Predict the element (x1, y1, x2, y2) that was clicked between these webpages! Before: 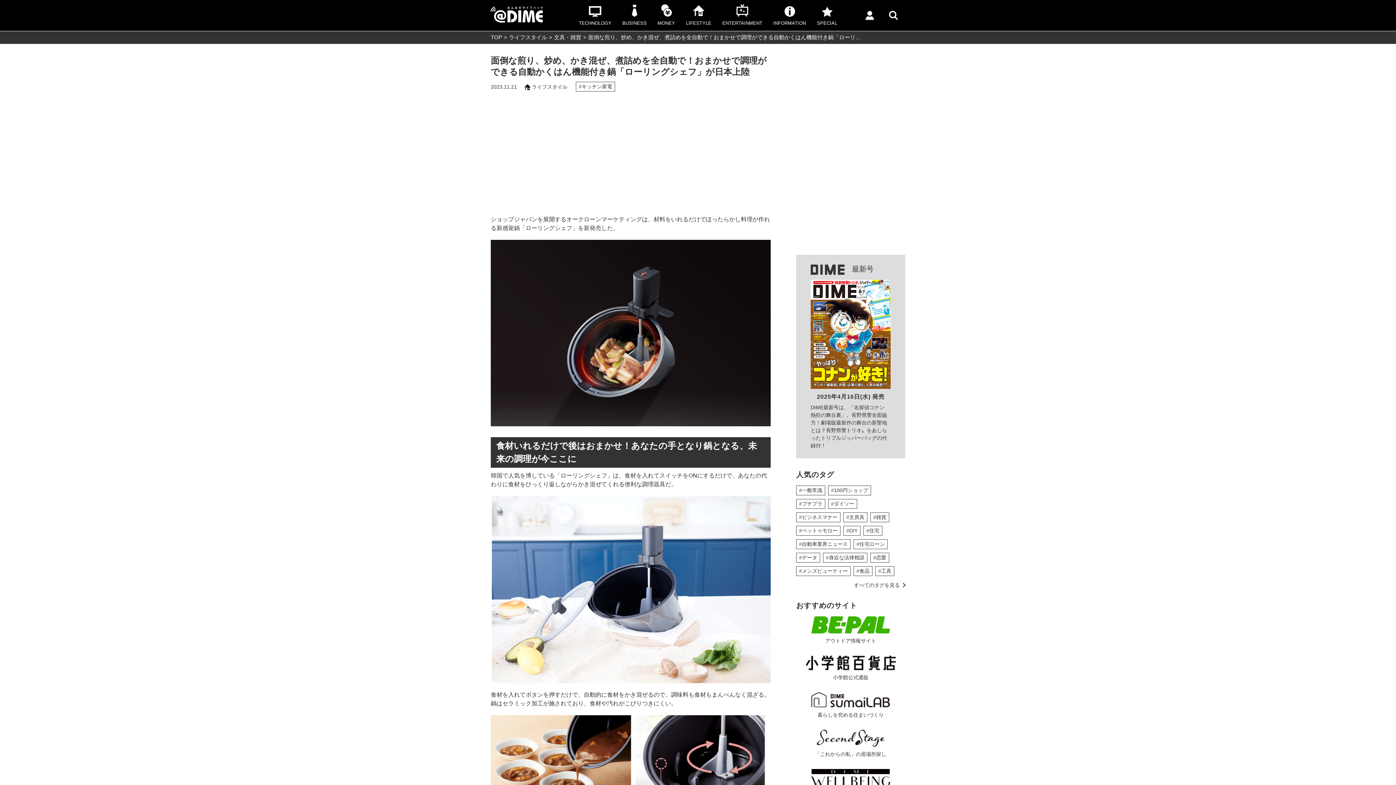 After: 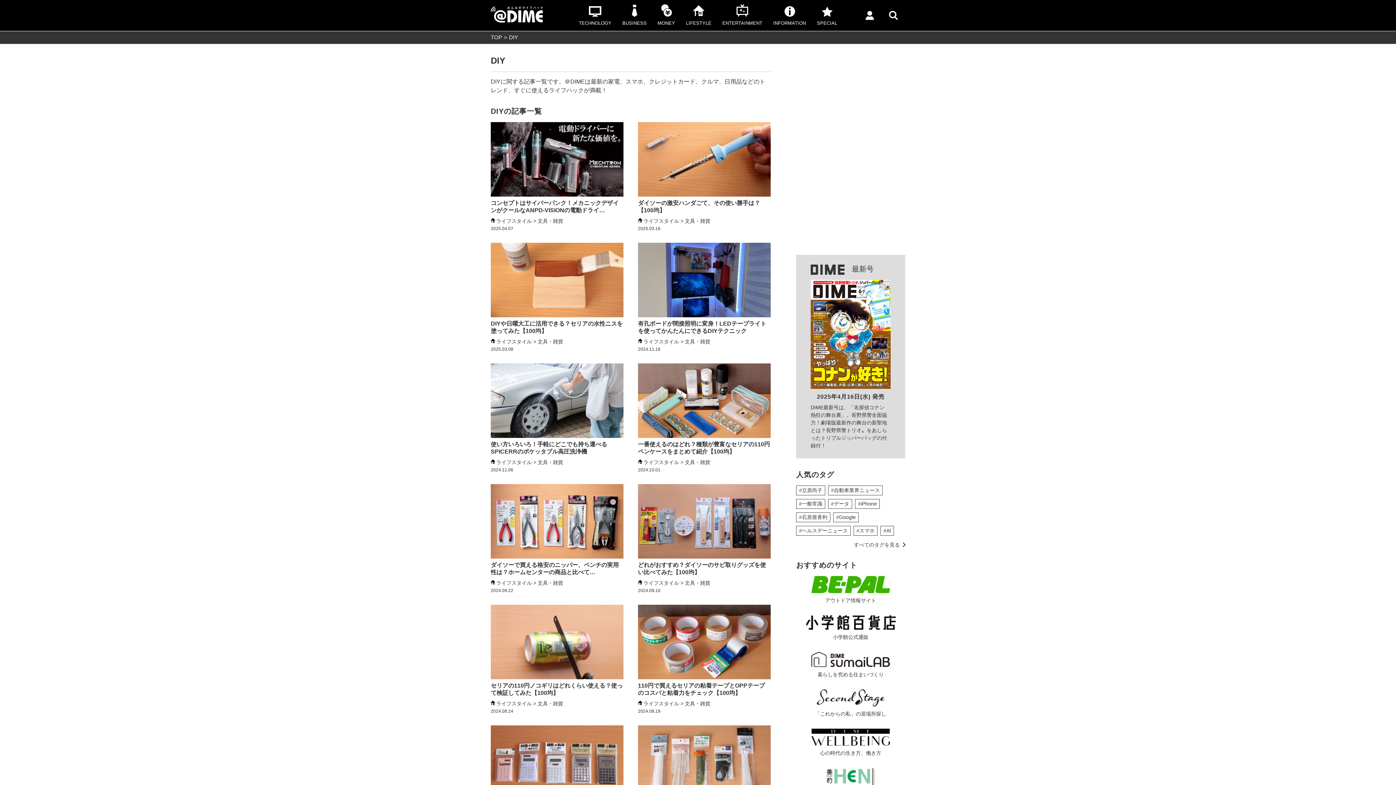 Action: label: #DIY bbox: (844, 526, 860, 535)